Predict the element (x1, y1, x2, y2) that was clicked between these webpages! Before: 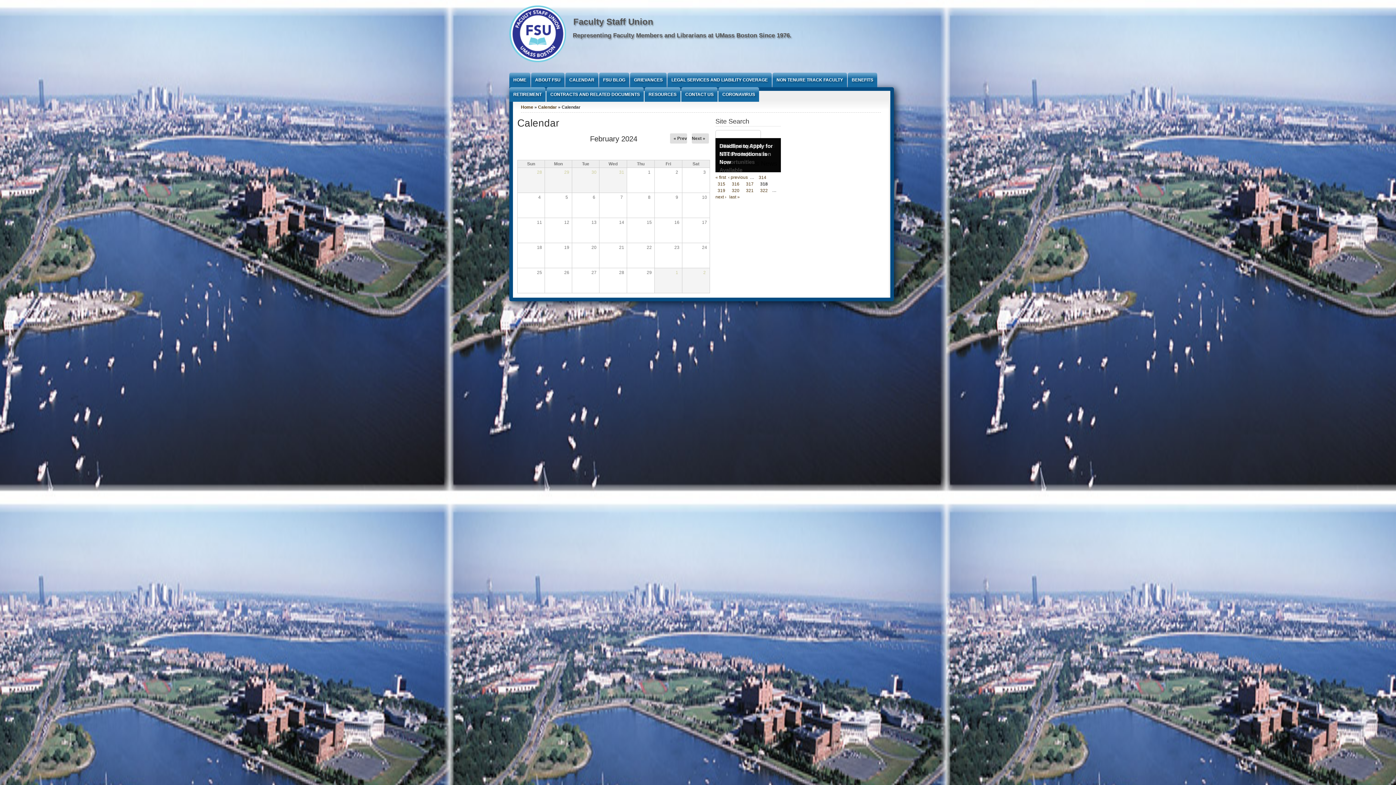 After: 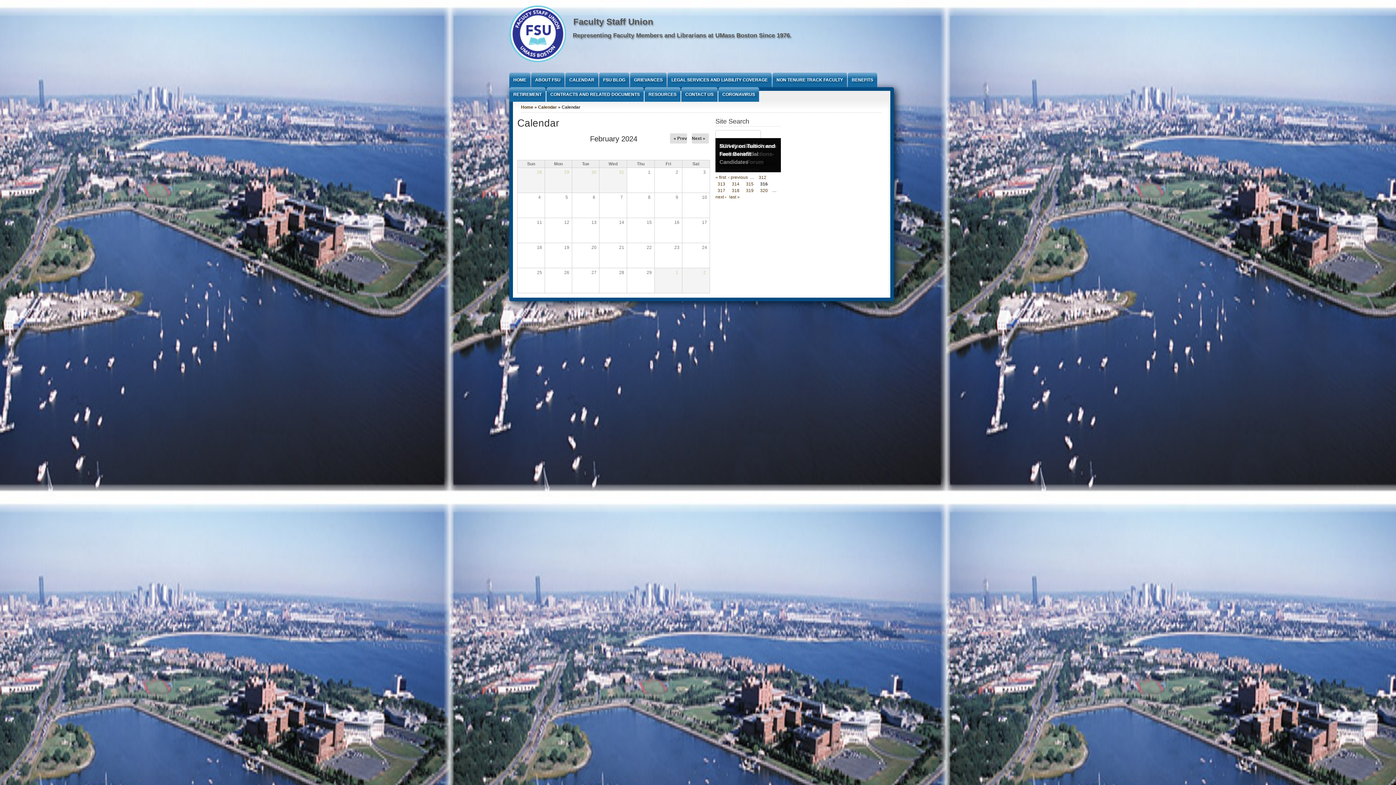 Action: bbox: (729, 180, 741, 187) label: 316